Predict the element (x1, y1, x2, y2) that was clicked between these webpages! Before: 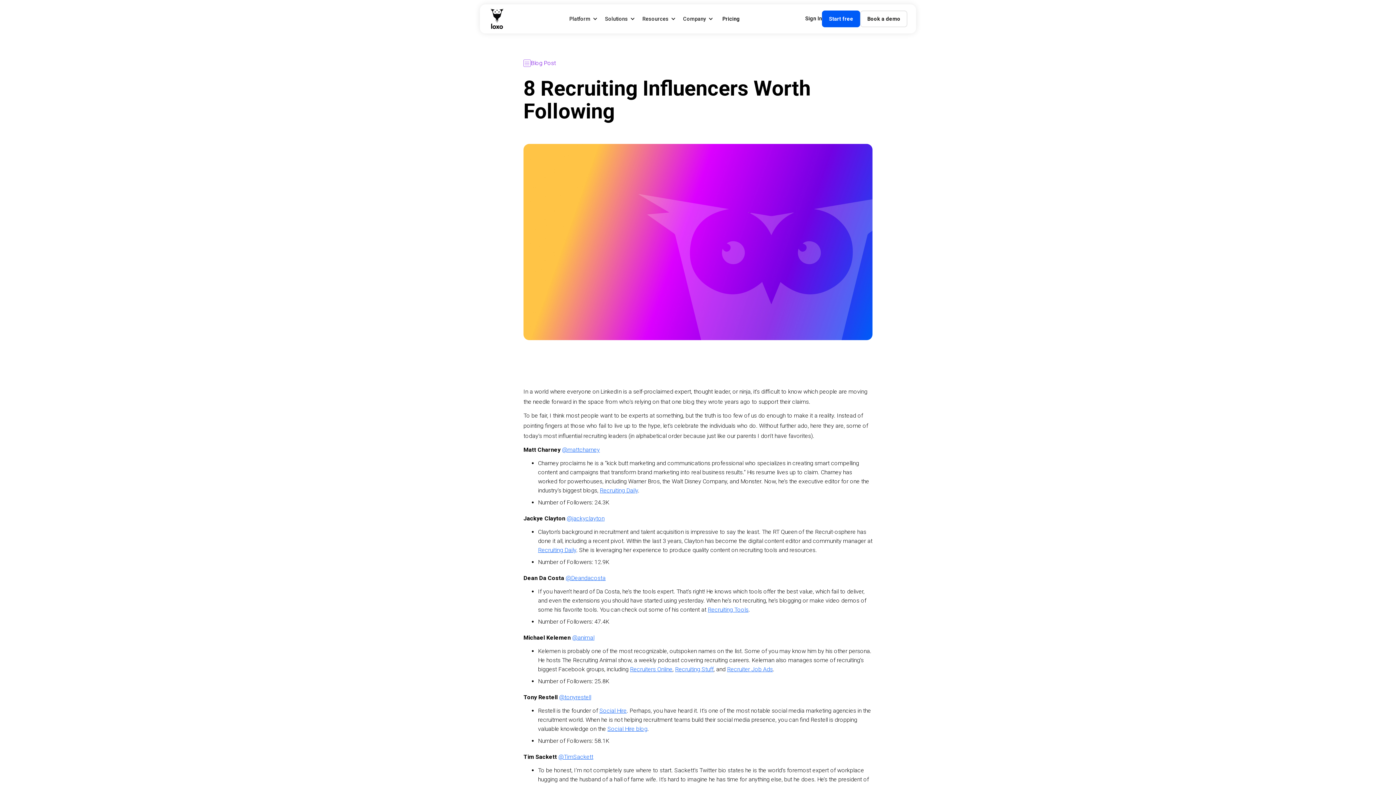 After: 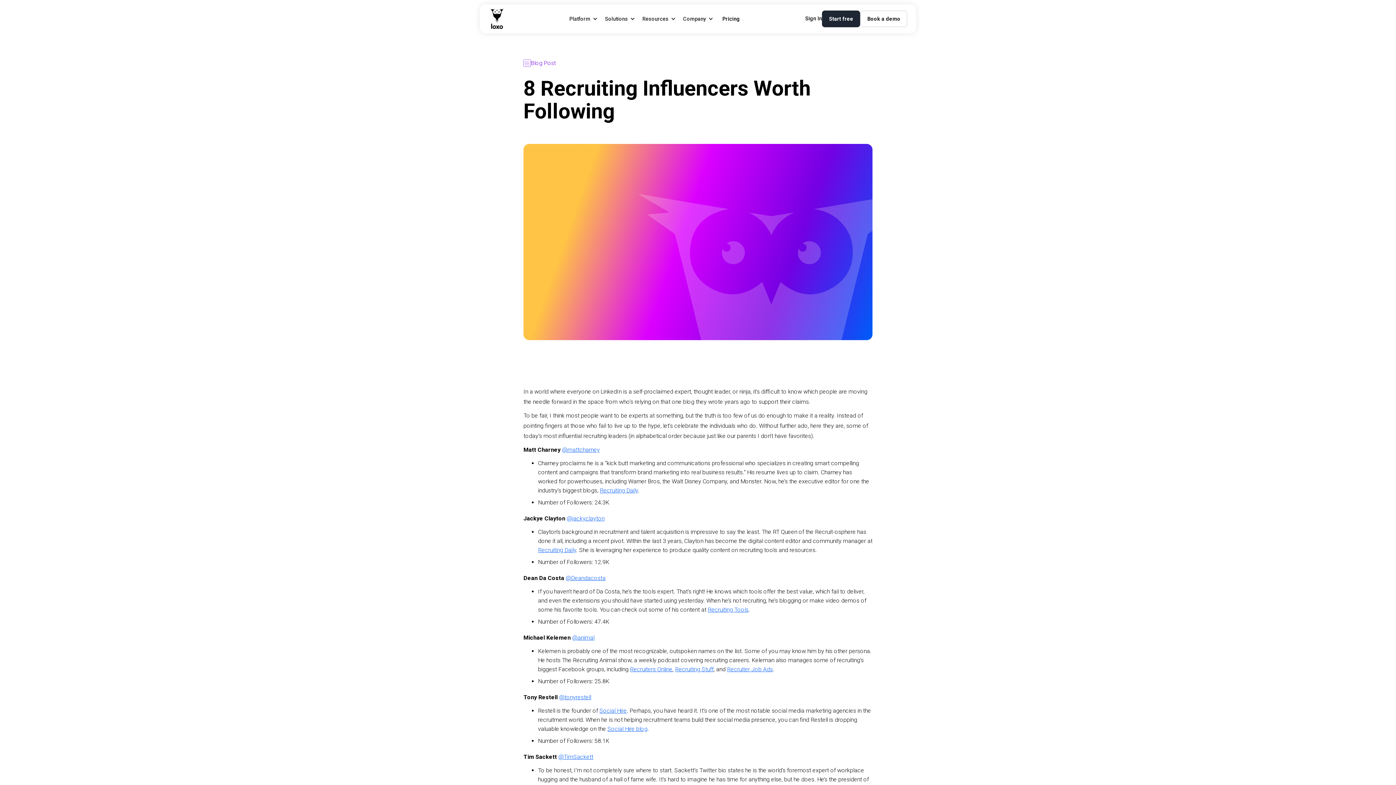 Action: bbox: (822, 10, 860, 27) label: Start free